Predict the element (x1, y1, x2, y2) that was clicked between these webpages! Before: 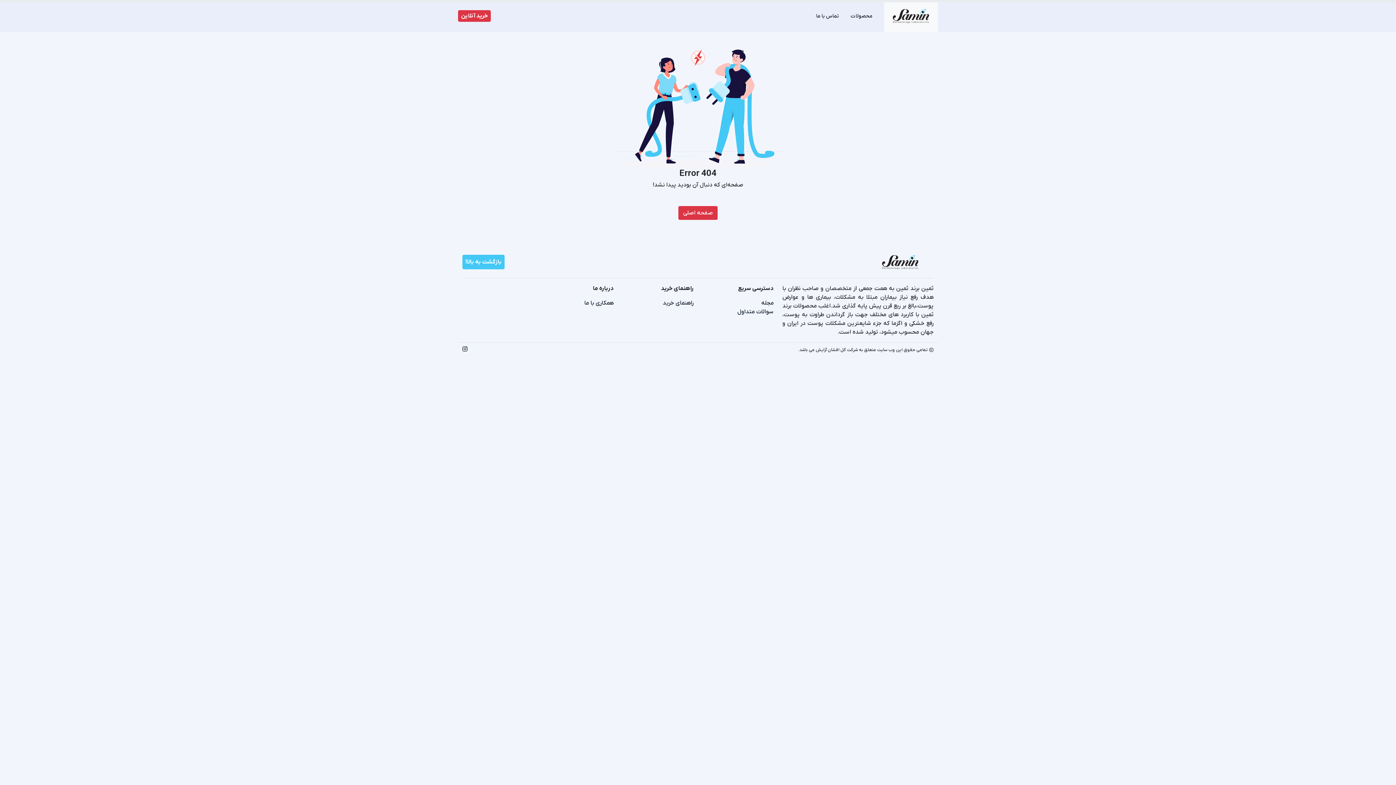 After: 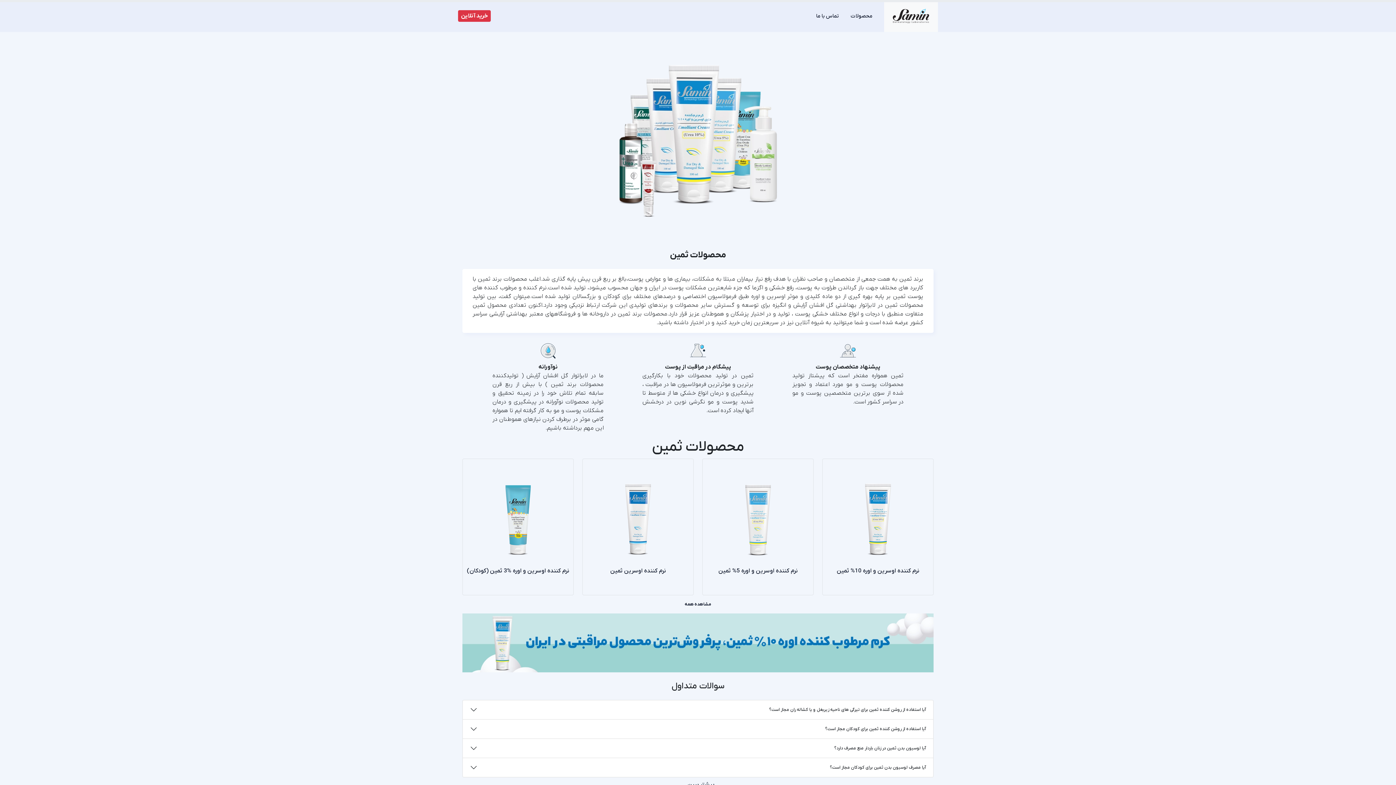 Action: bbox: (678, 206, 717, 220) label: صفحه اصلی